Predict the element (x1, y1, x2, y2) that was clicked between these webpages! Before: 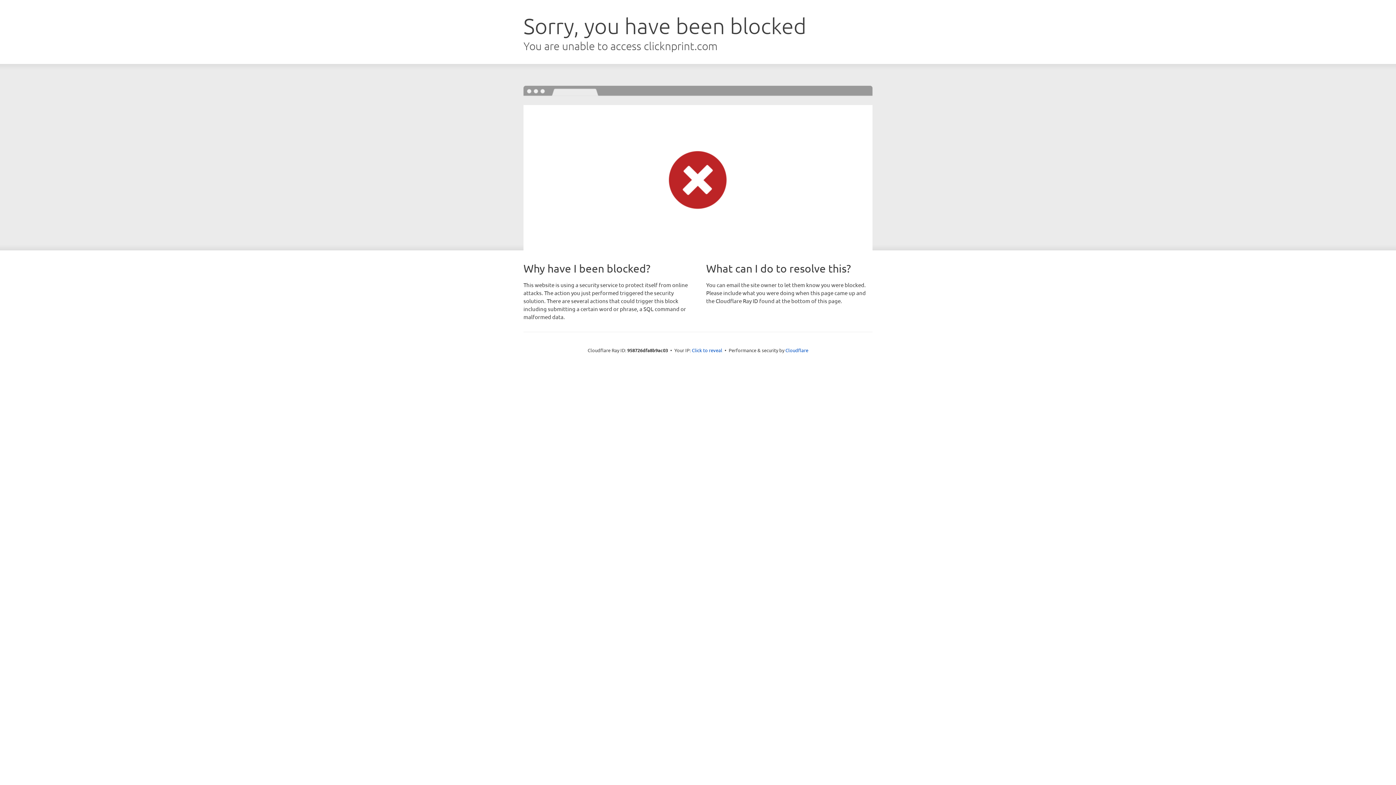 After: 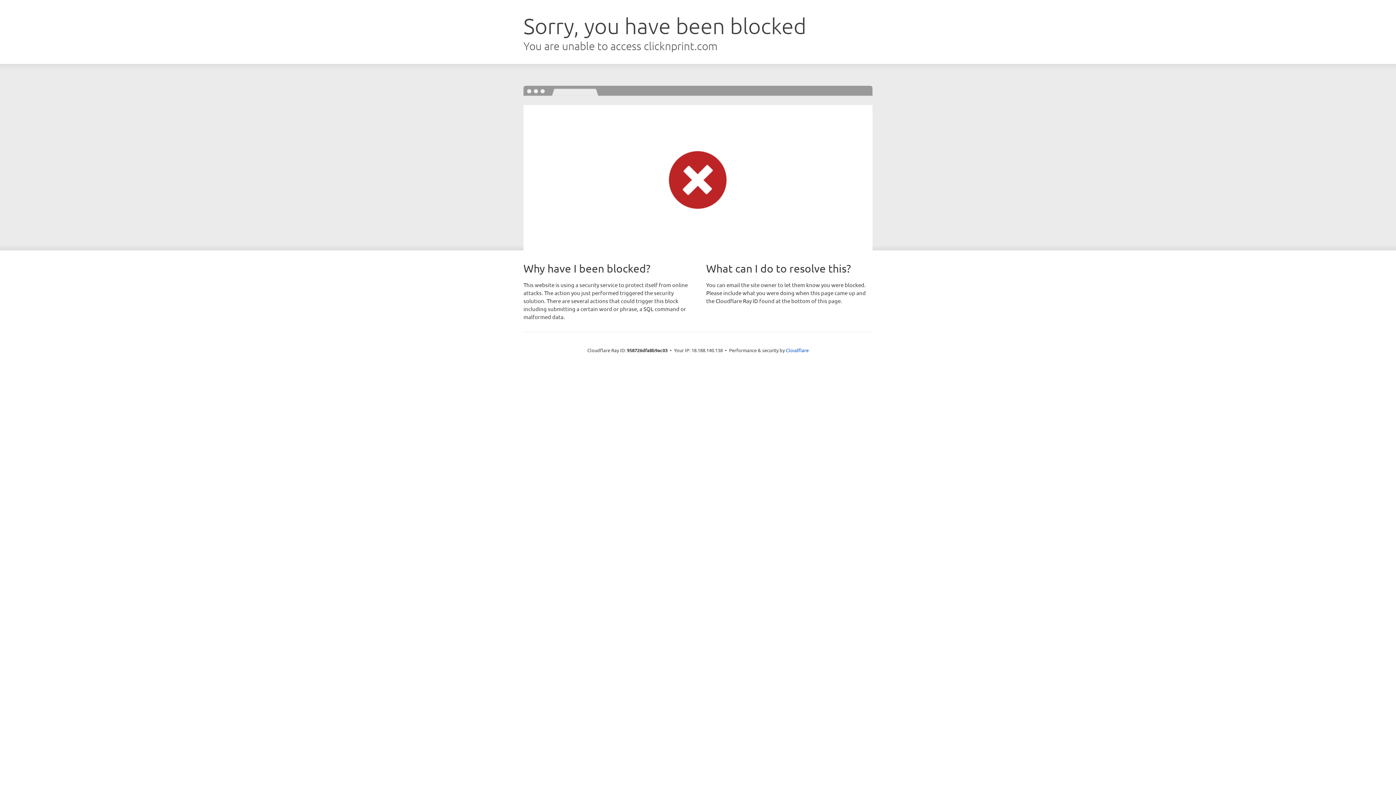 Action: label: Click to reveal bbox: (692, 346, 722, 353)